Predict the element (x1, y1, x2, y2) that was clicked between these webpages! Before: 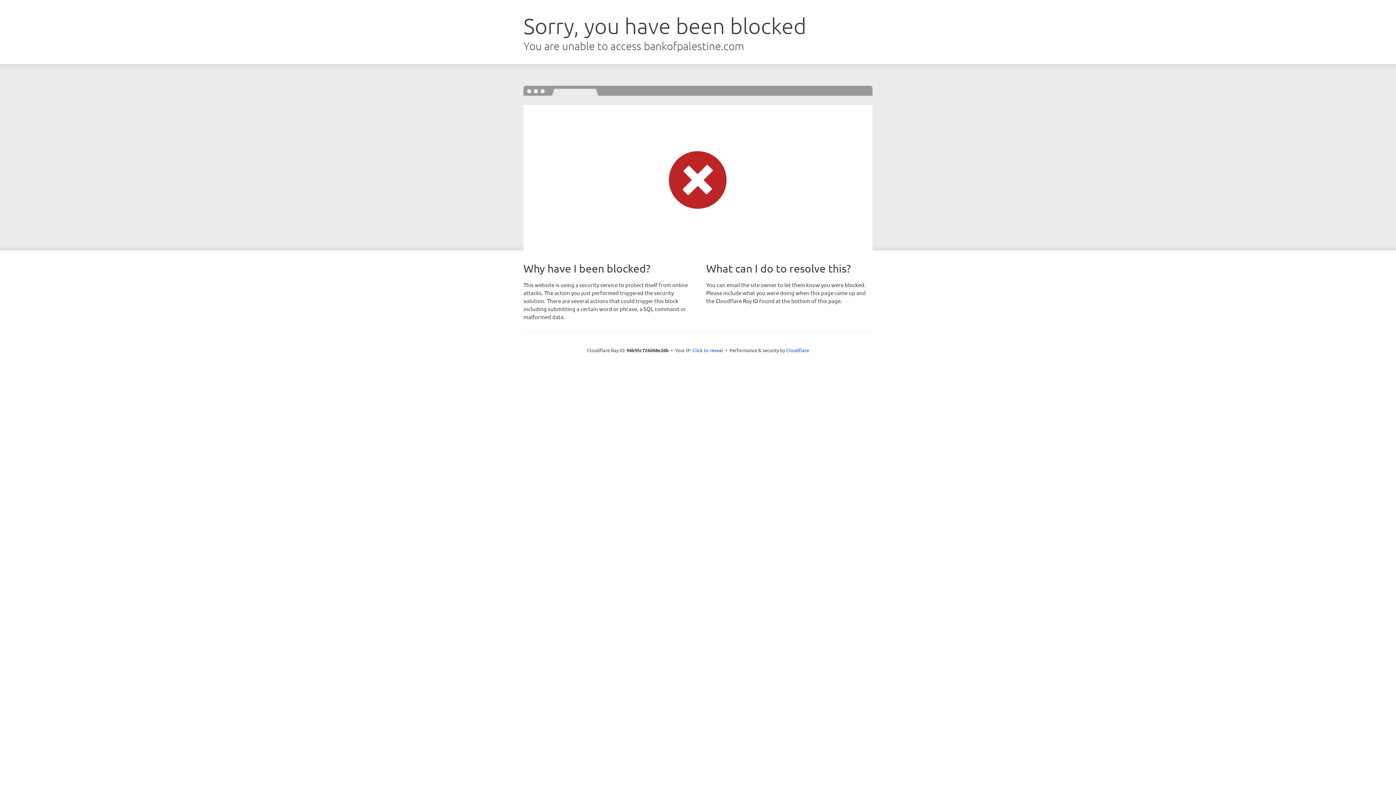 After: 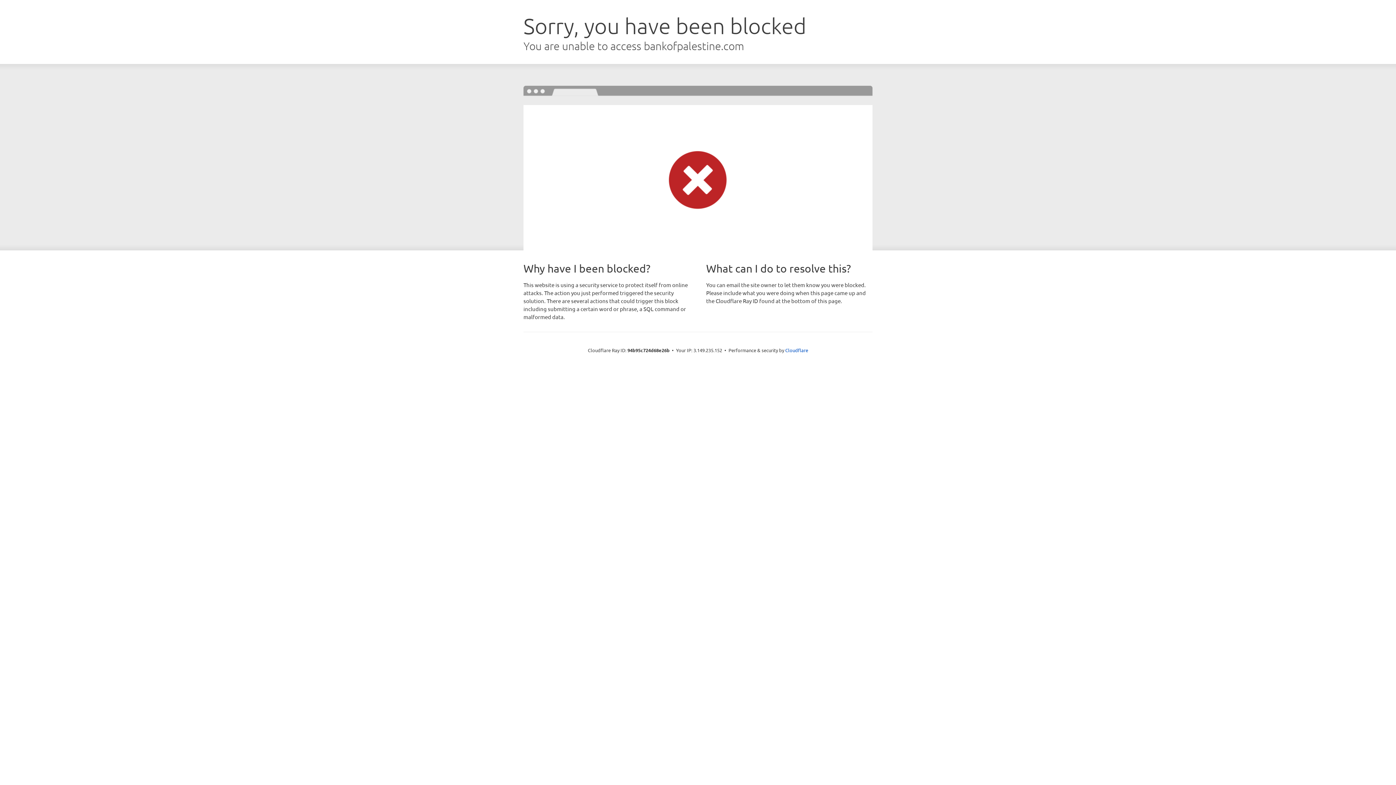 Action: bbox: (692, 346, 723, 353) label: Click to reveal